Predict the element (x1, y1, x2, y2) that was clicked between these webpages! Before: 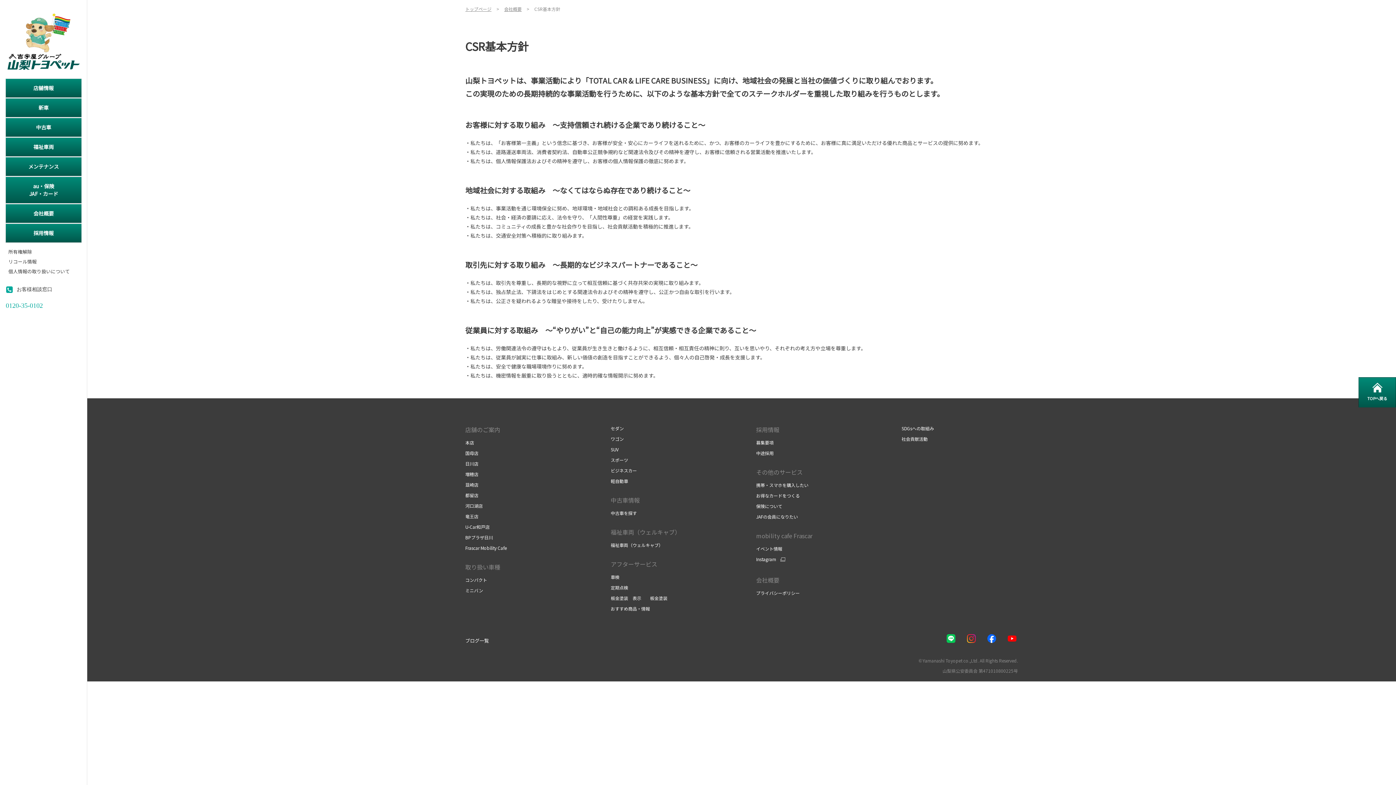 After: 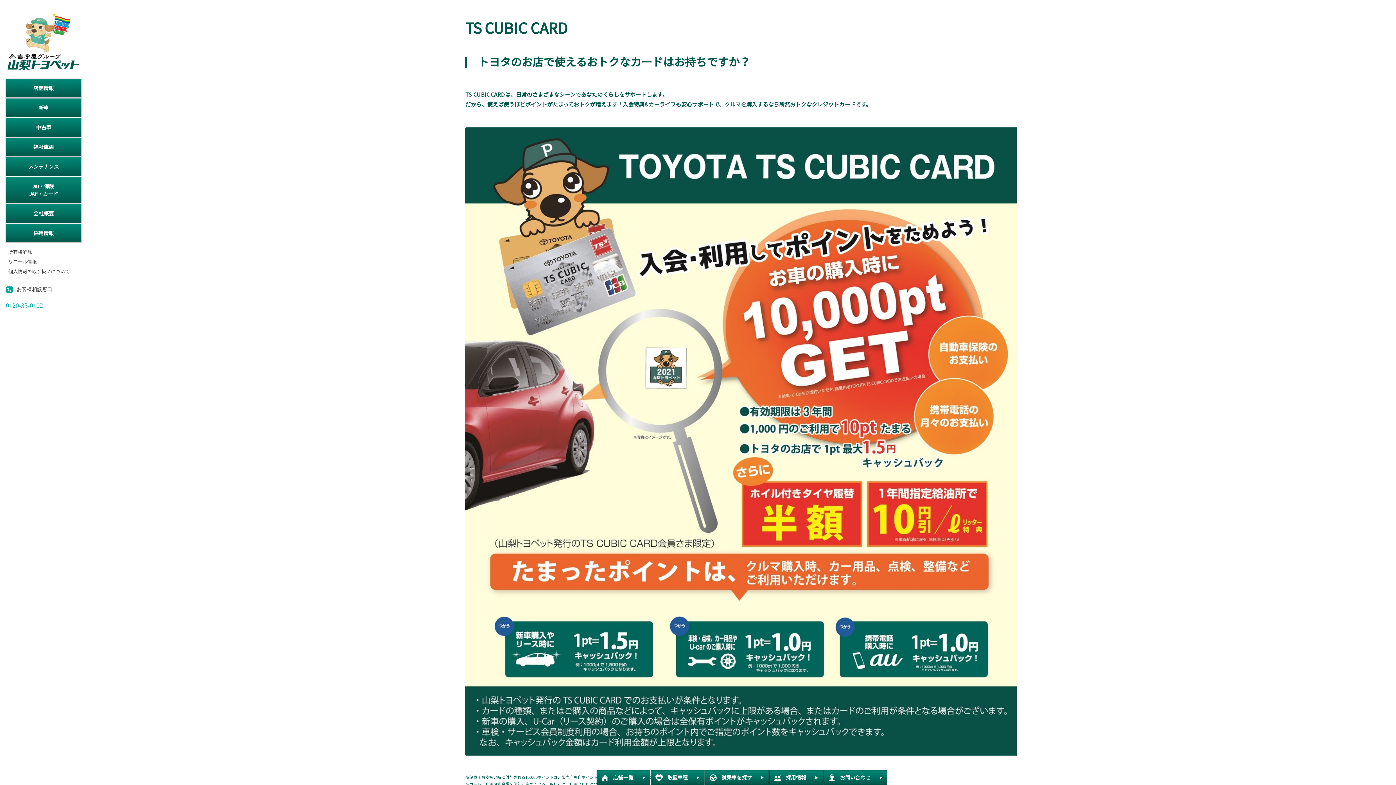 Action: label: お得なカードをつくる bbox: (756, 492, 800, 500)